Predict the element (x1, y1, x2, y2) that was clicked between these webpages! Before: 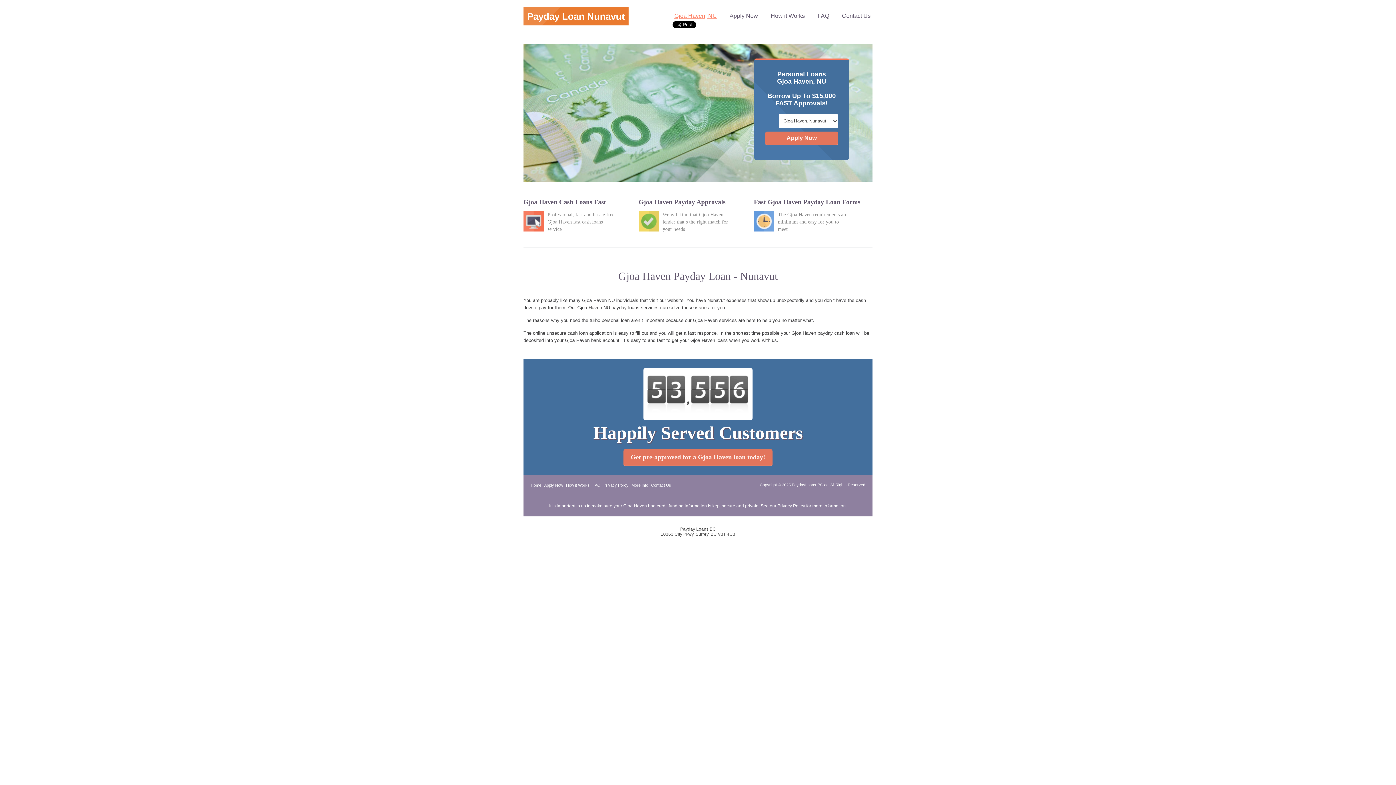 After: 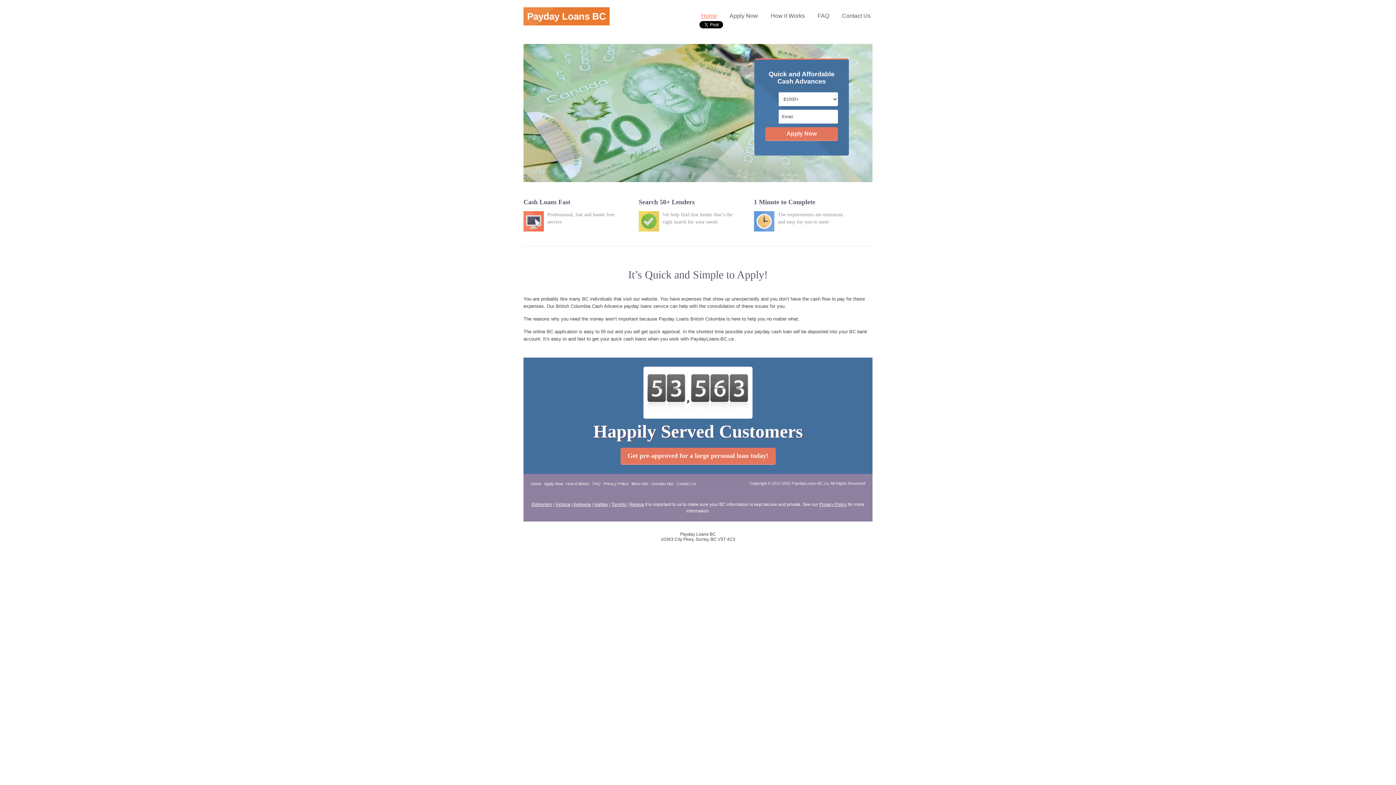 Action: label: Payday Loan Nunavut bbox: (523, 7, 628, 25)